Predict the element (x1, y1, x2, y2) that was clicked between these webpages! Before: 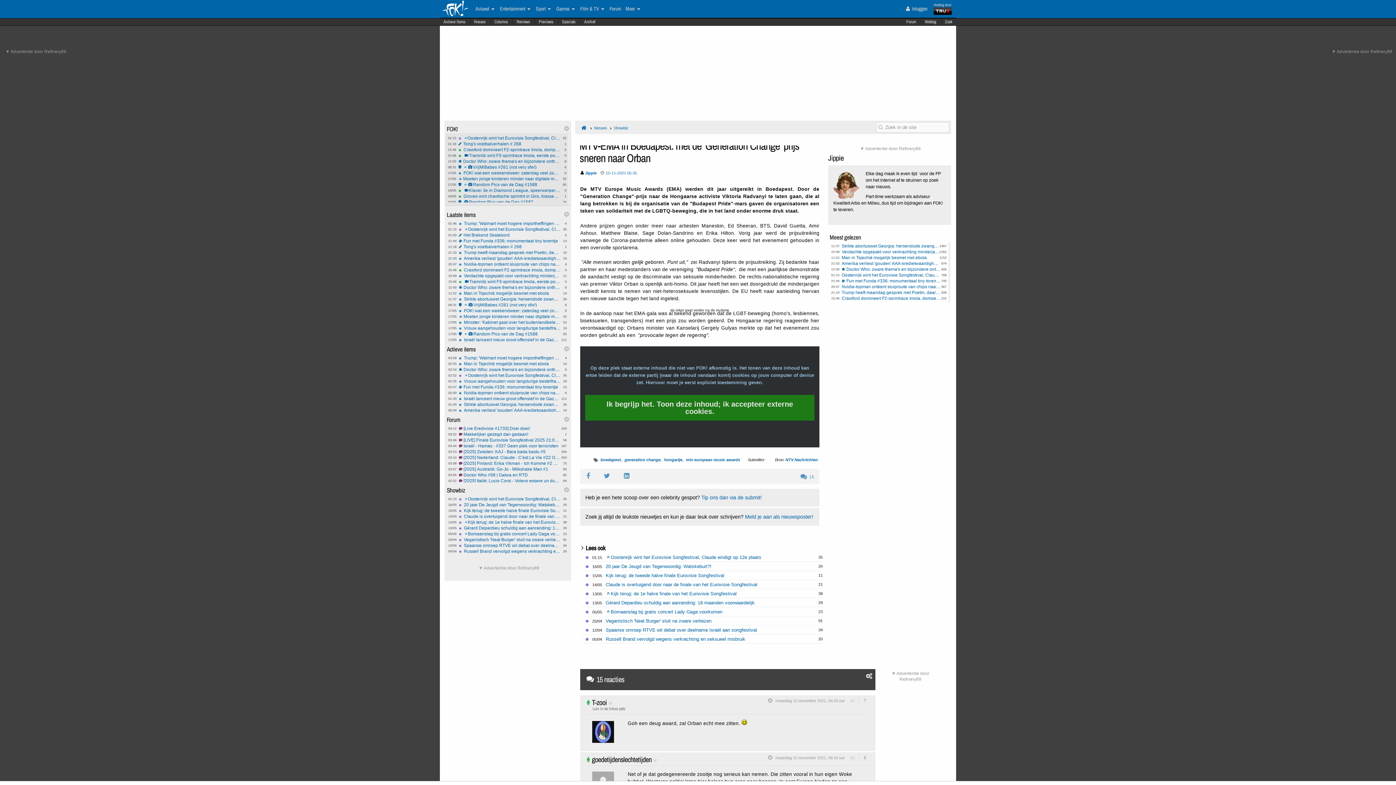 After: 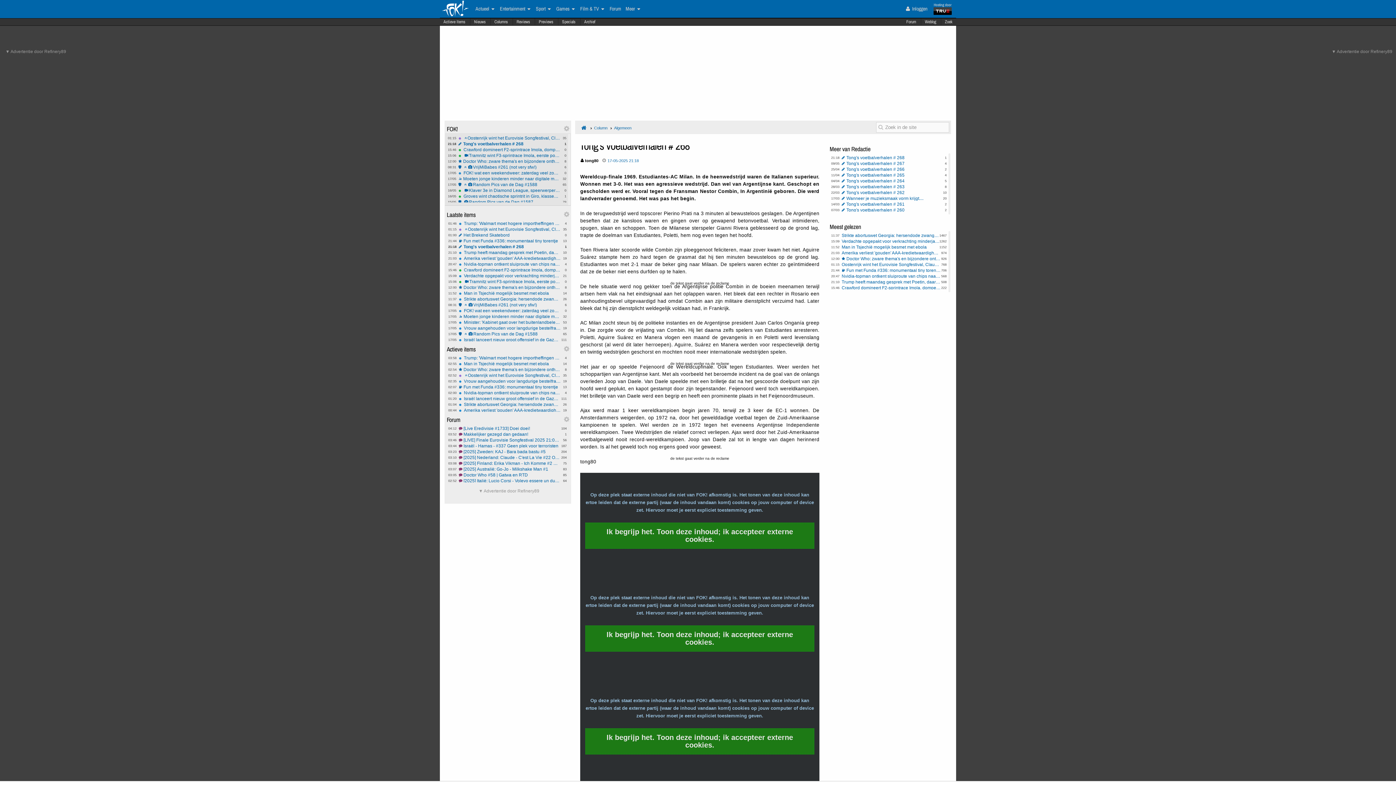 Action: label: 1
21:18
Tong's voetbalverhalen # 268 bbox: (458, 244, 561, 249)